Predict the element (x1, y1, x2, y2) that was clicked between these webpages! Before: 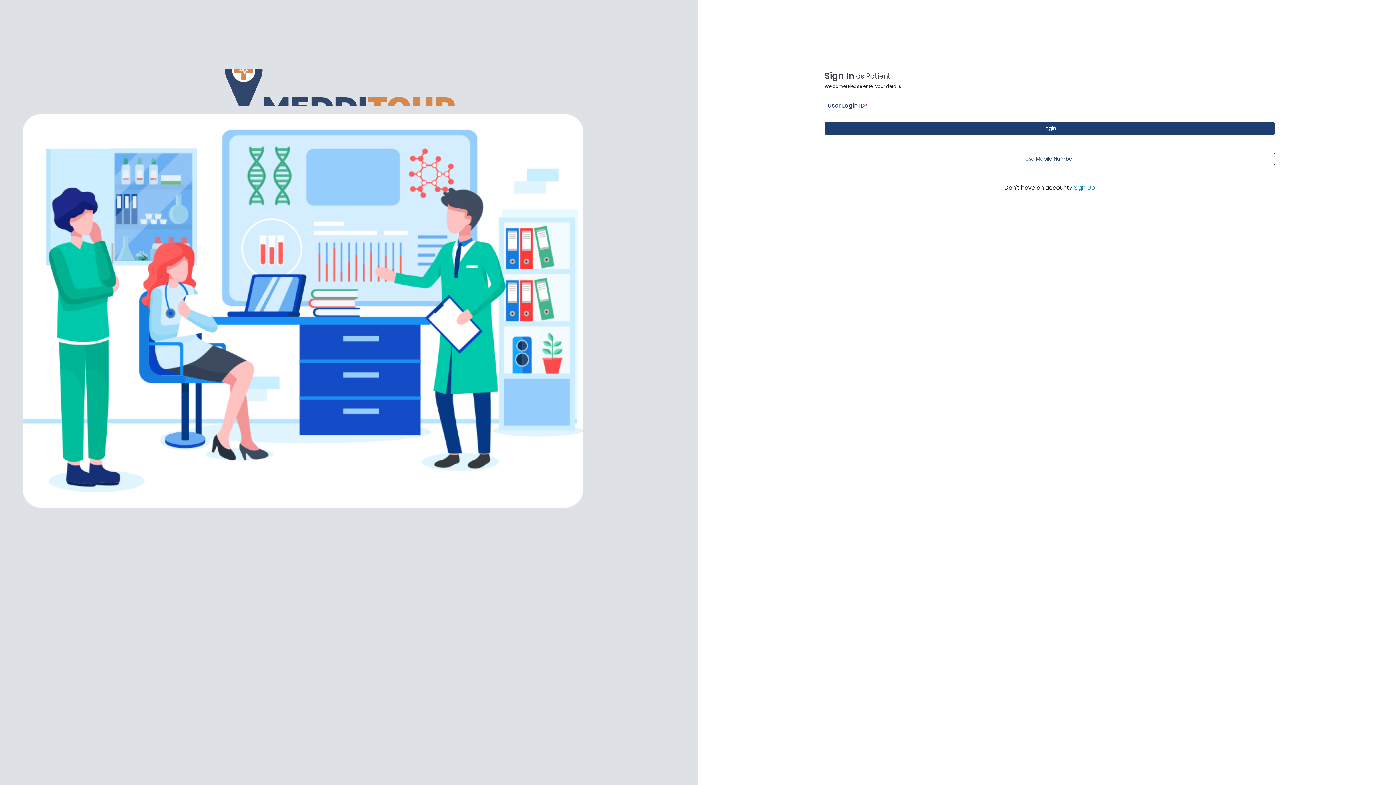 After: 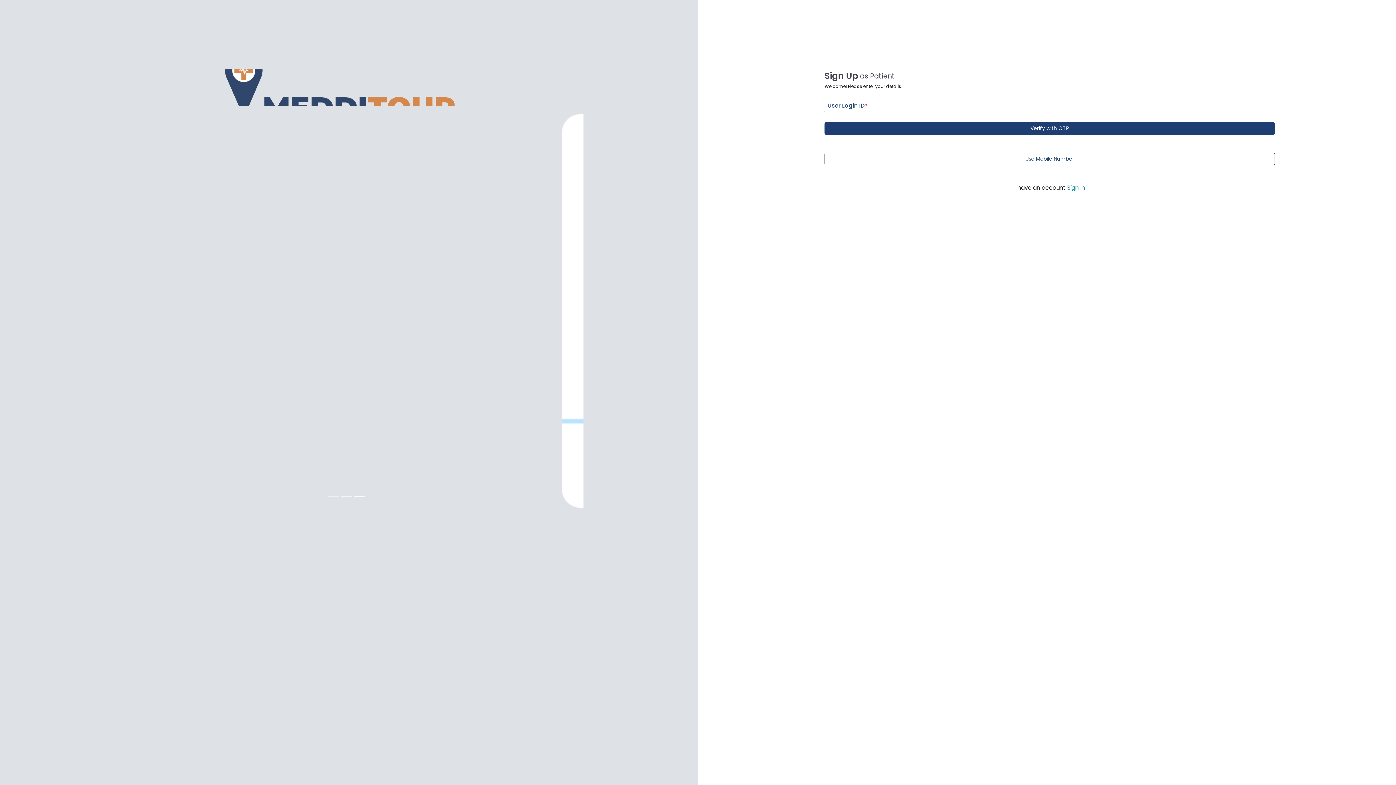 Action: label: Sign Up bbox: (1074, 183, 1095, 191)